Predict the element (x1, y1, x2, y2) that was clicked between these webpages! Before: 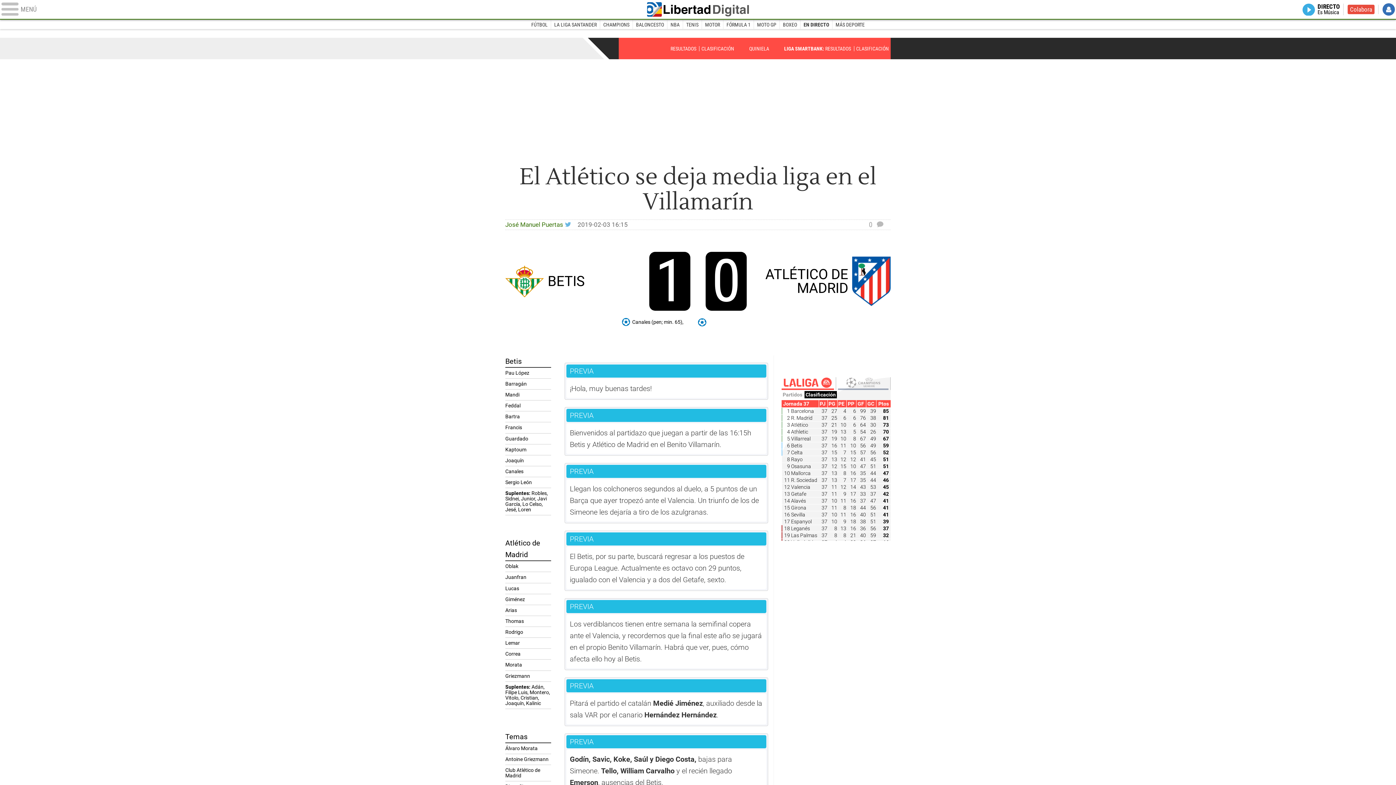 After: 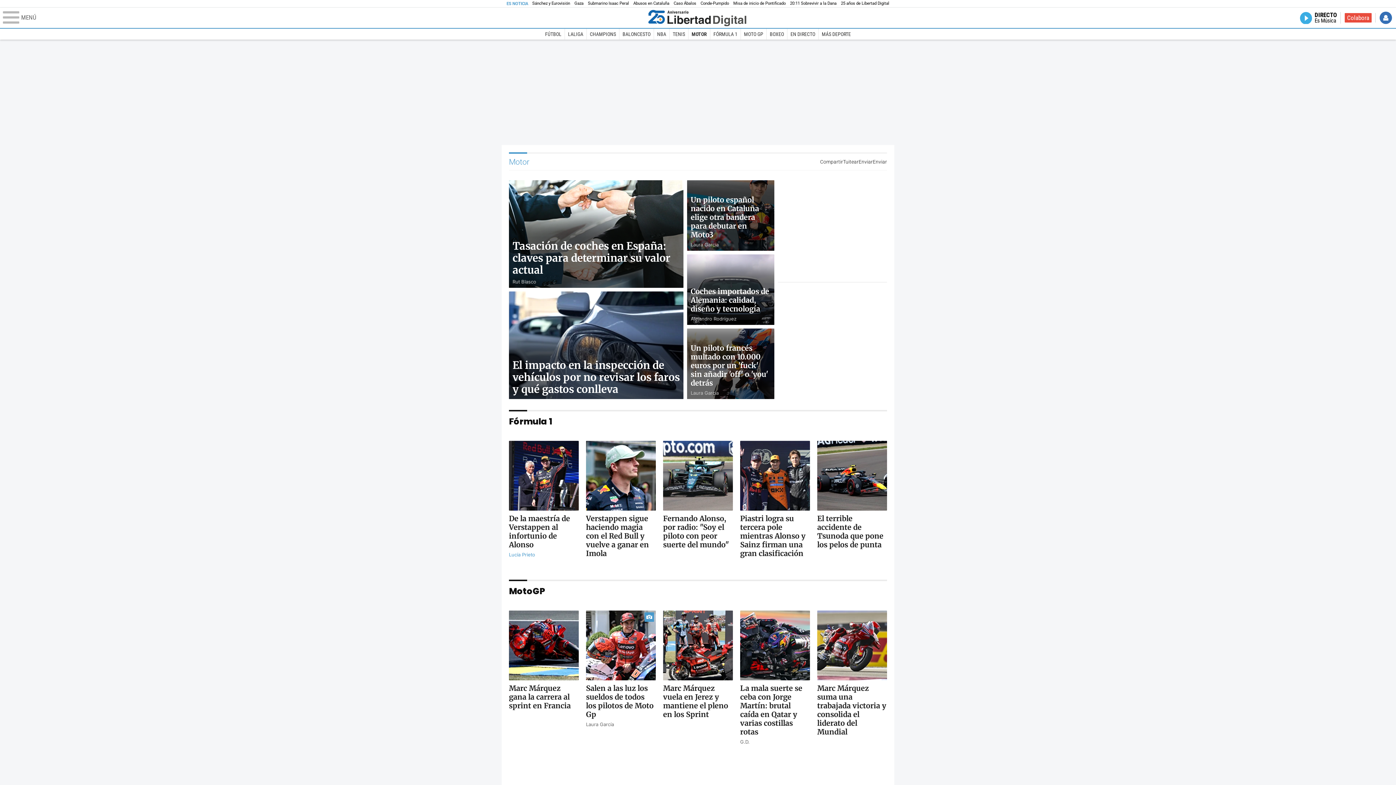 Action: bbox: (701, 19, 723, 29) label: MOTOR